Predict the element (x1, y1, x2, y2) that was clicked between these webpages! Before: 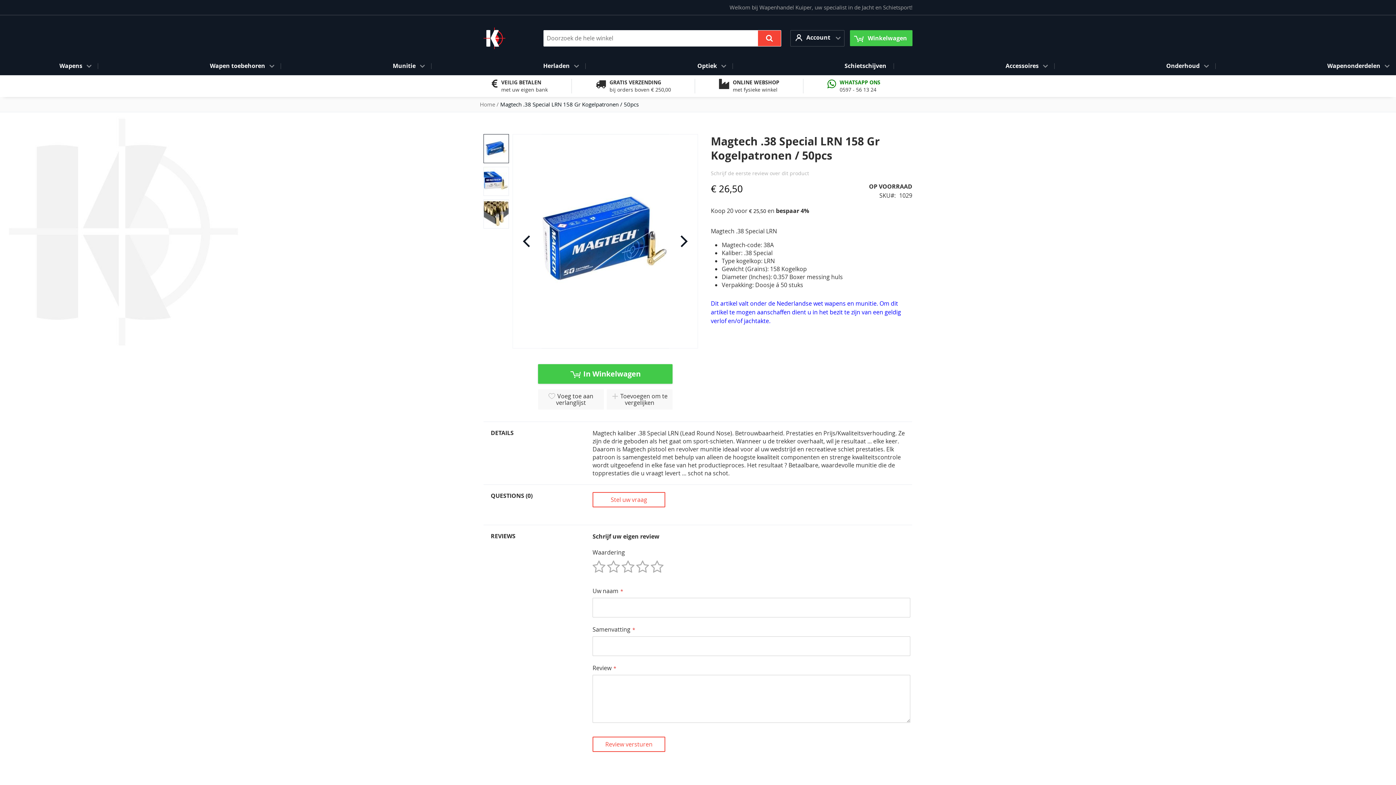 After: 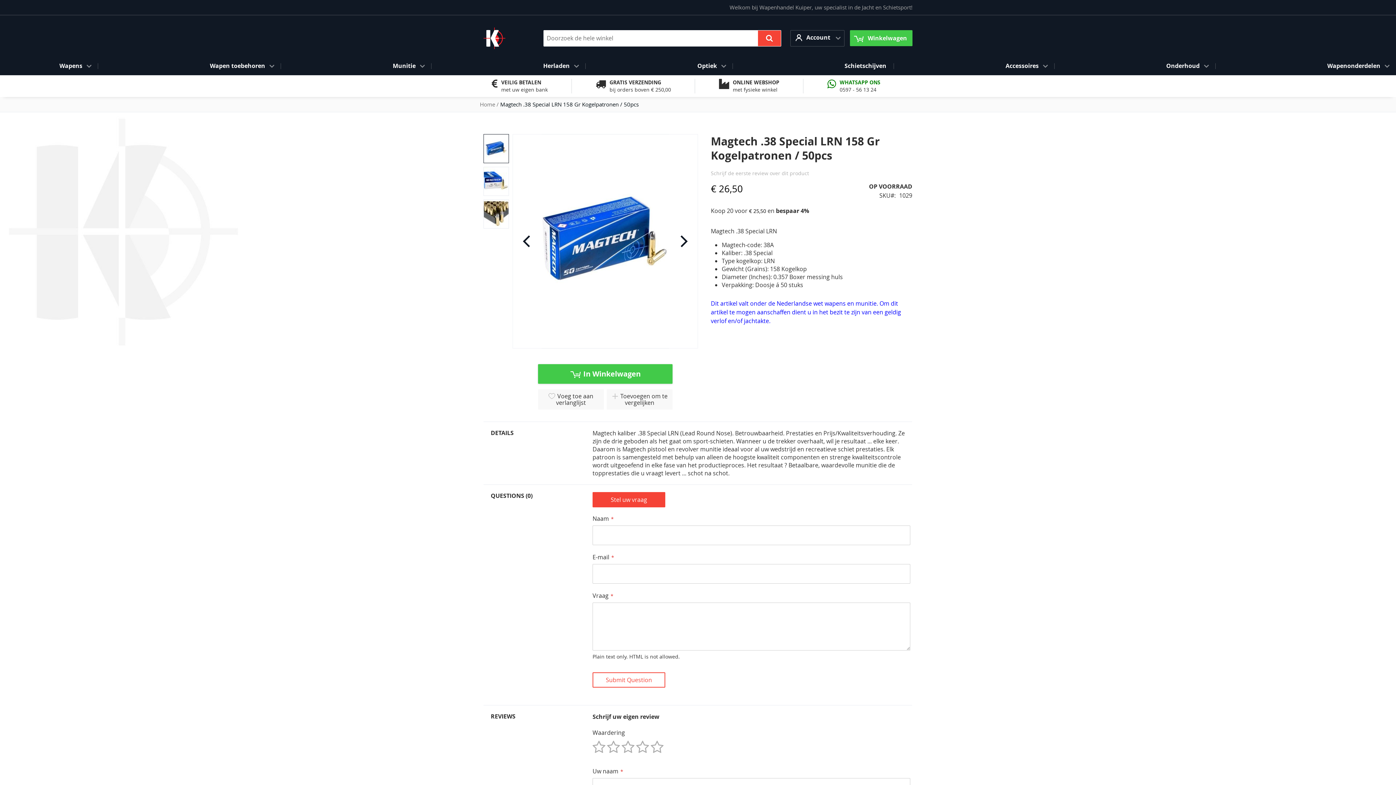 Action: bbox: (592, 492, 665, 507) label: Stel uw vraag